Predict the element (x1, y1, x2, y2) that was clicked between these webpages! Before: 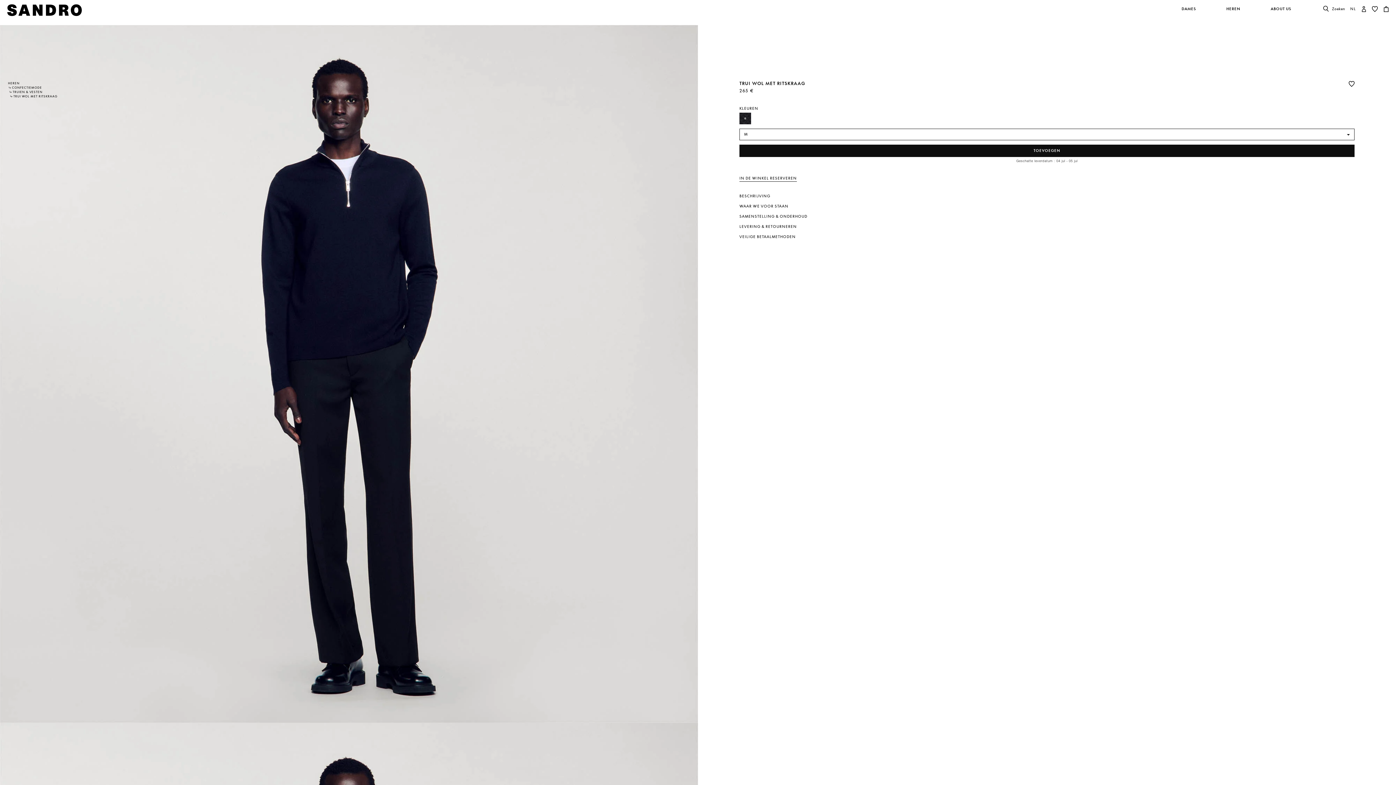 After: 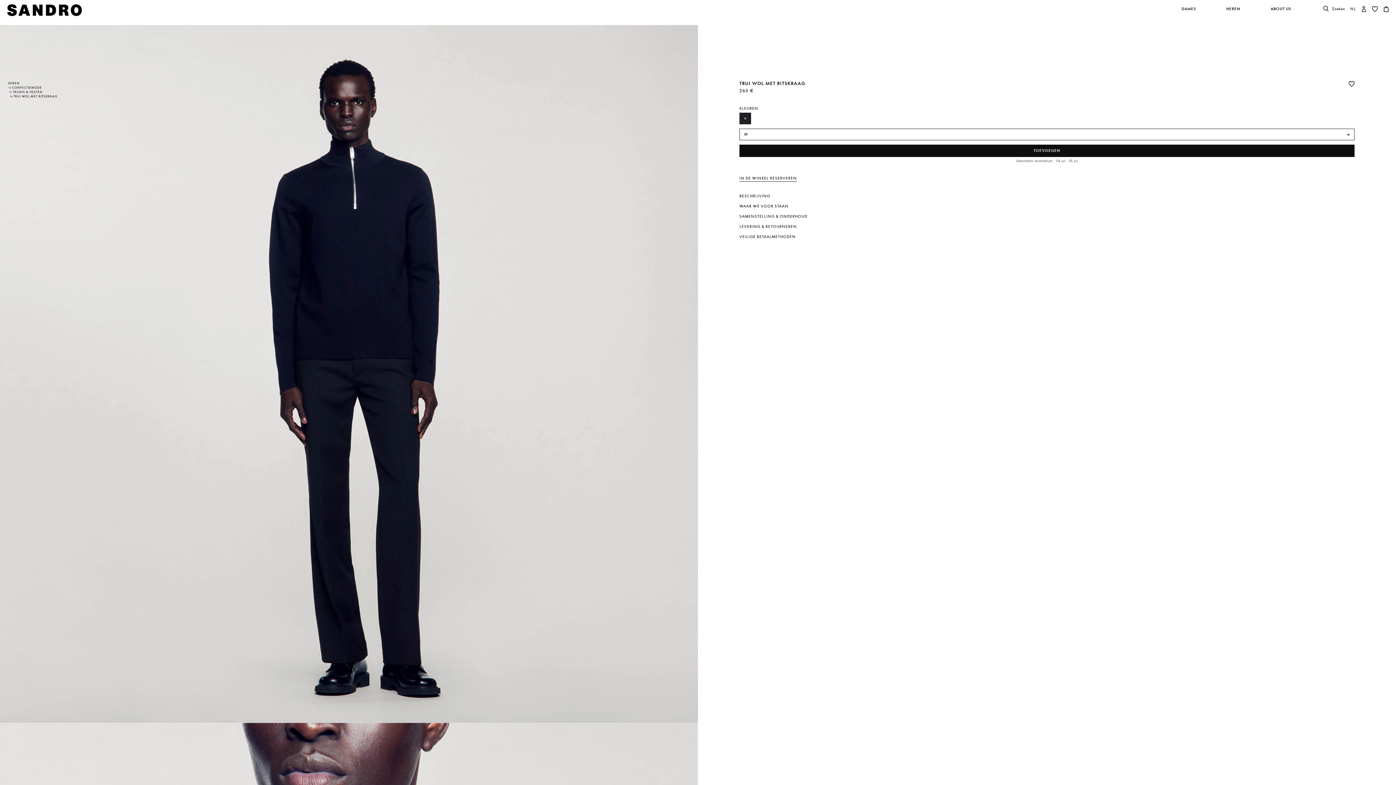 Action: bbox: (0, 645, 18, 668)